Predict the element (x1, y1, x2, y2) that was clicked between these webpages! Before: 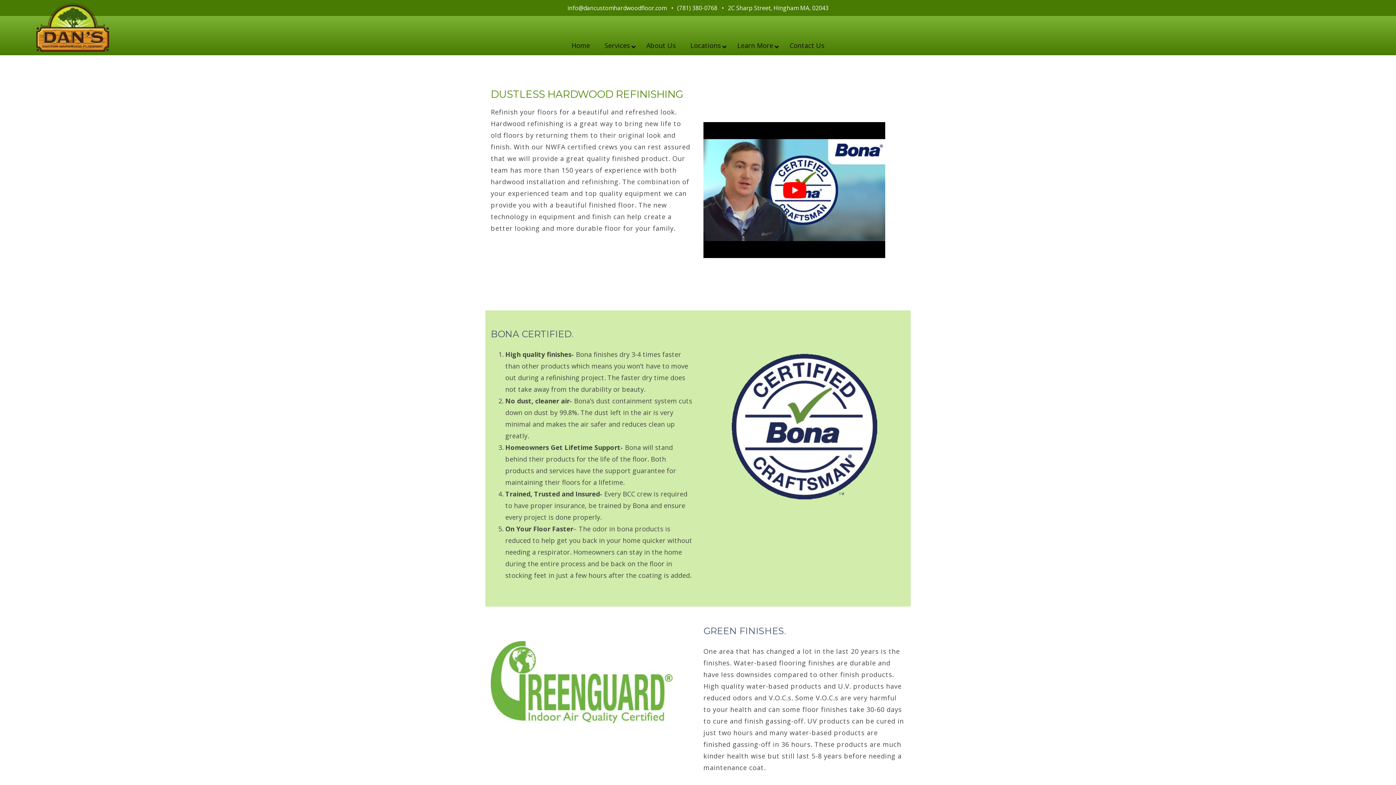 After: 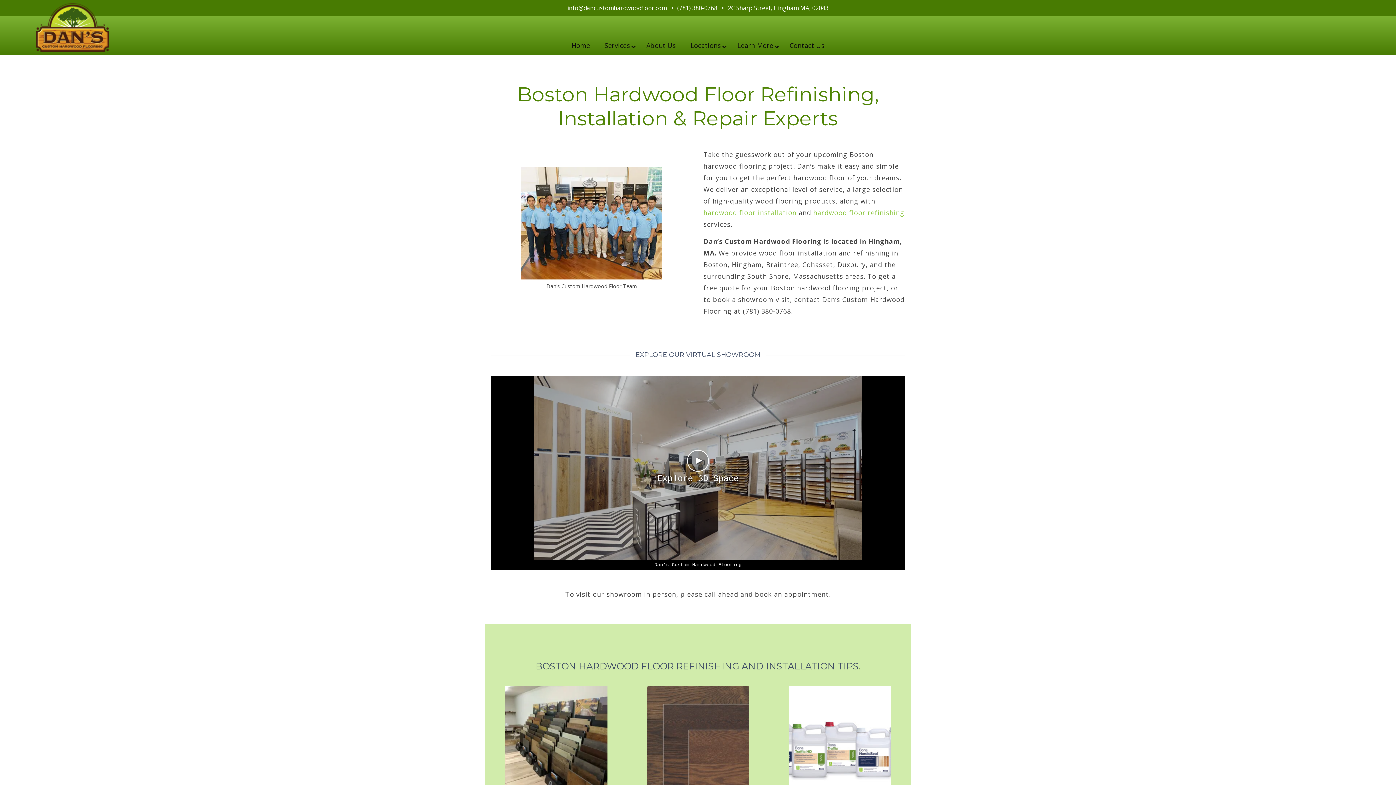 Action: label: Home bbox: (564, 36, 597, 55)